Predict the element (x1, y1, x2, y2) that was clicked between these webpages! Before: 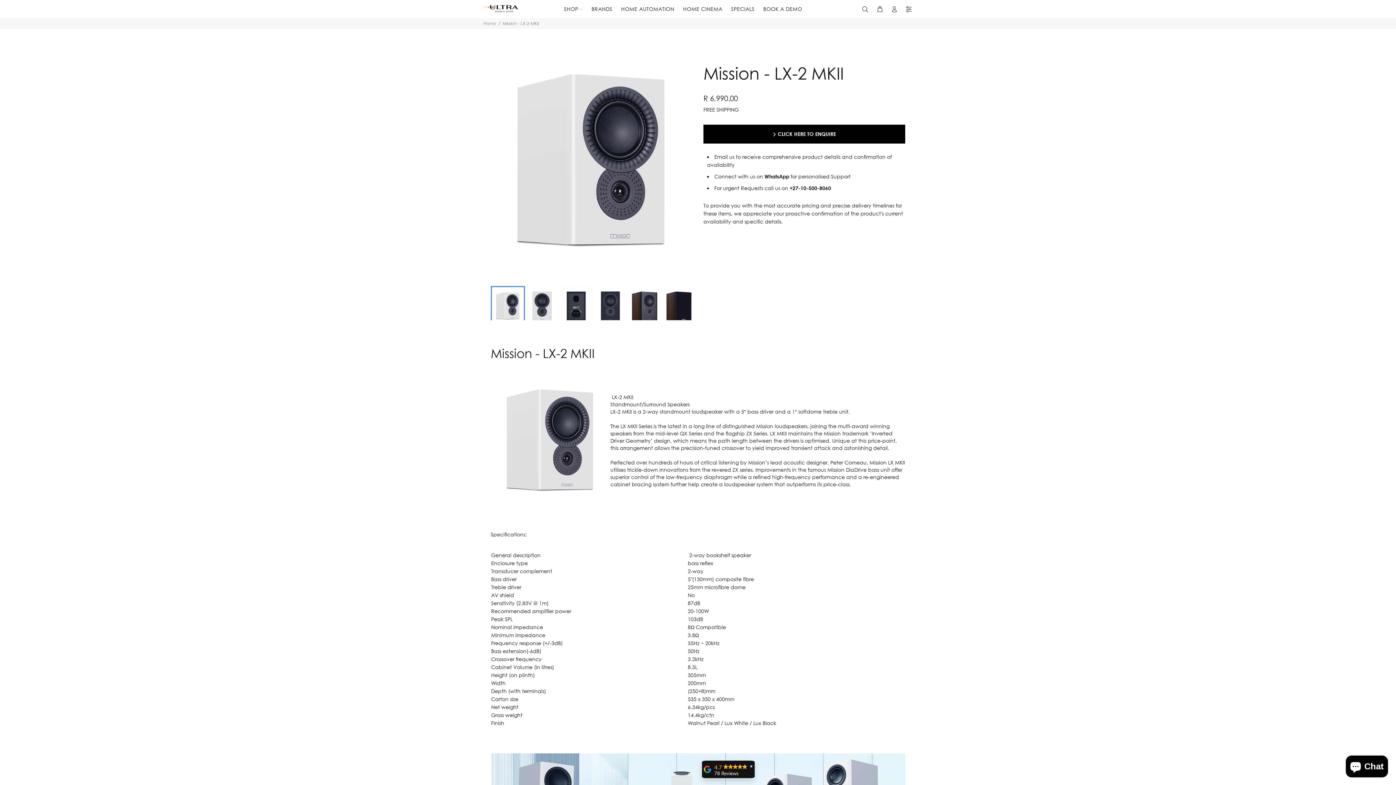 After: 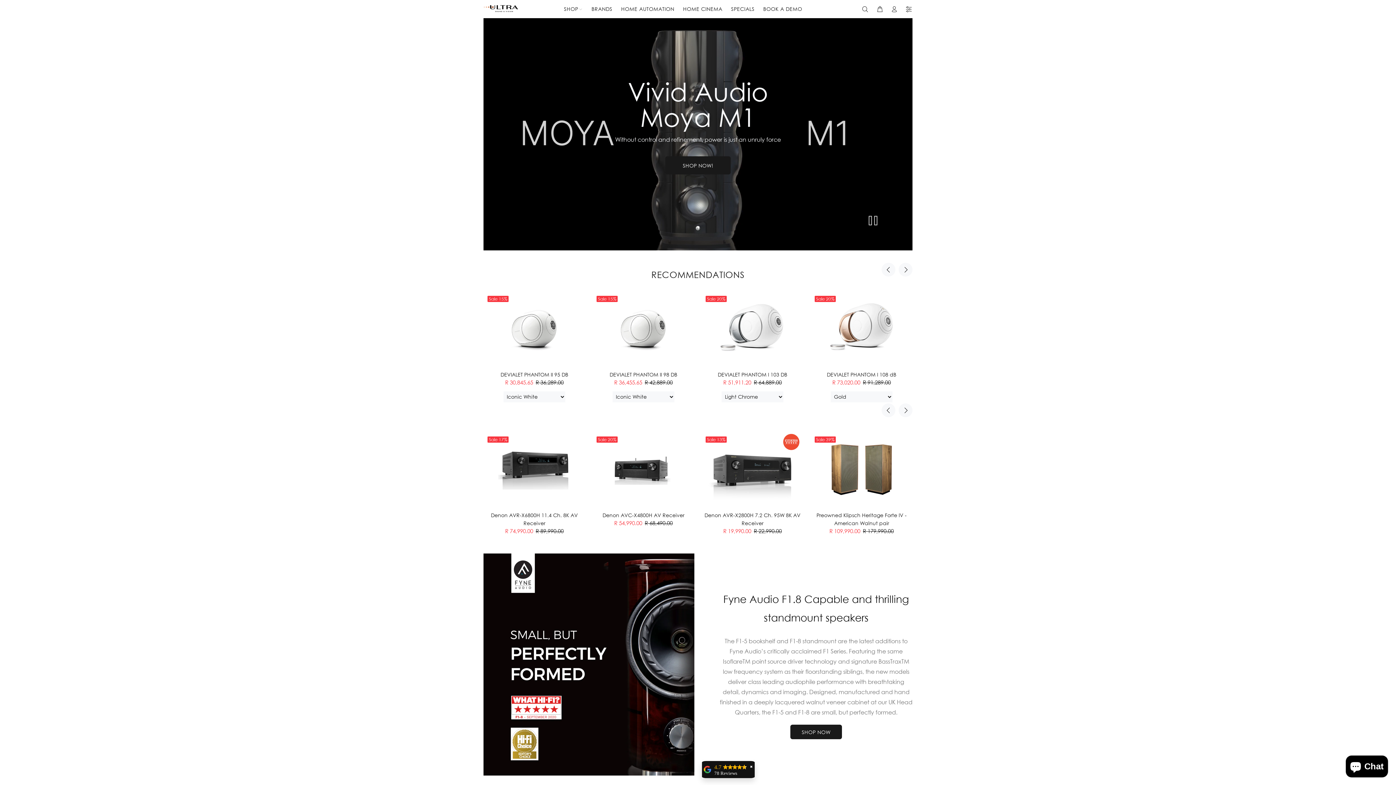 Action: label: Home bbox: (483, 20, 496, 26)